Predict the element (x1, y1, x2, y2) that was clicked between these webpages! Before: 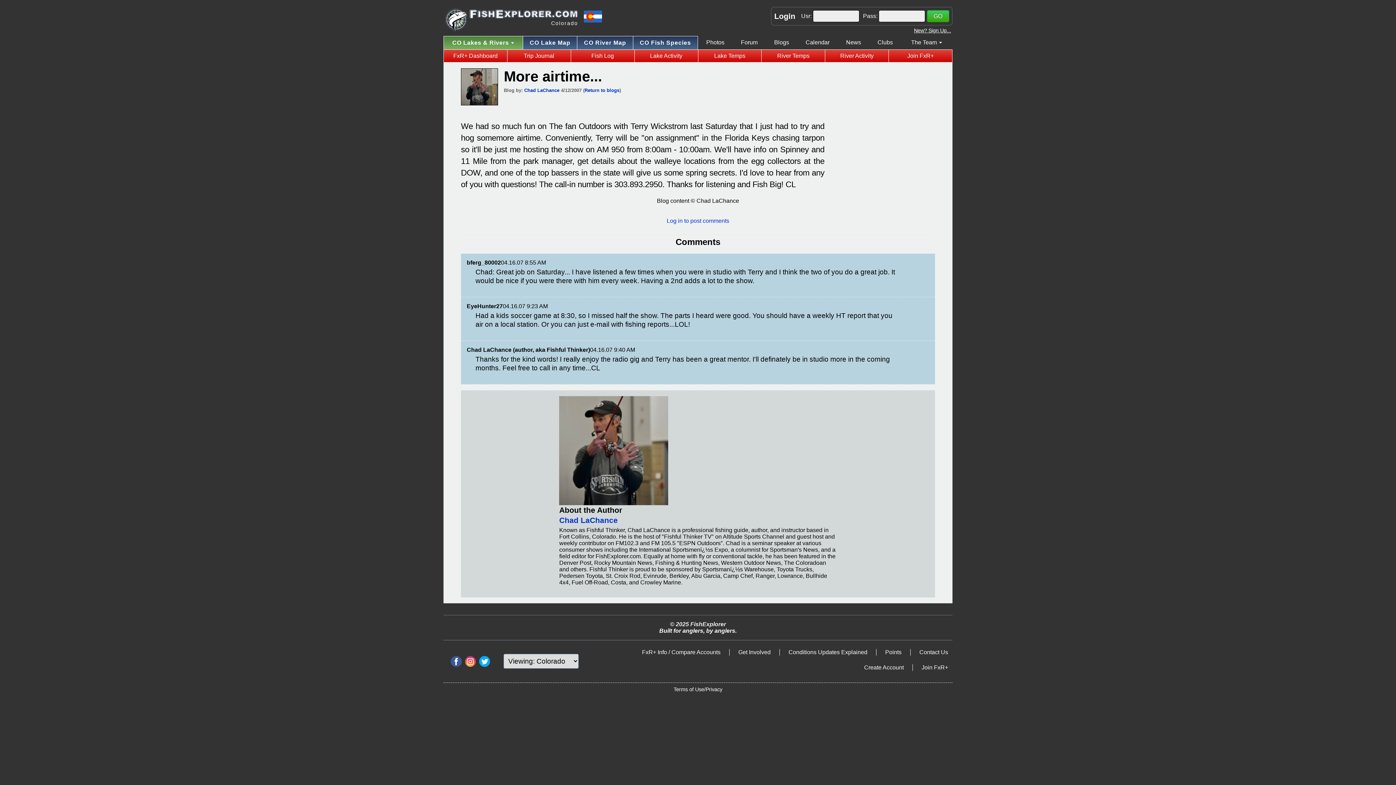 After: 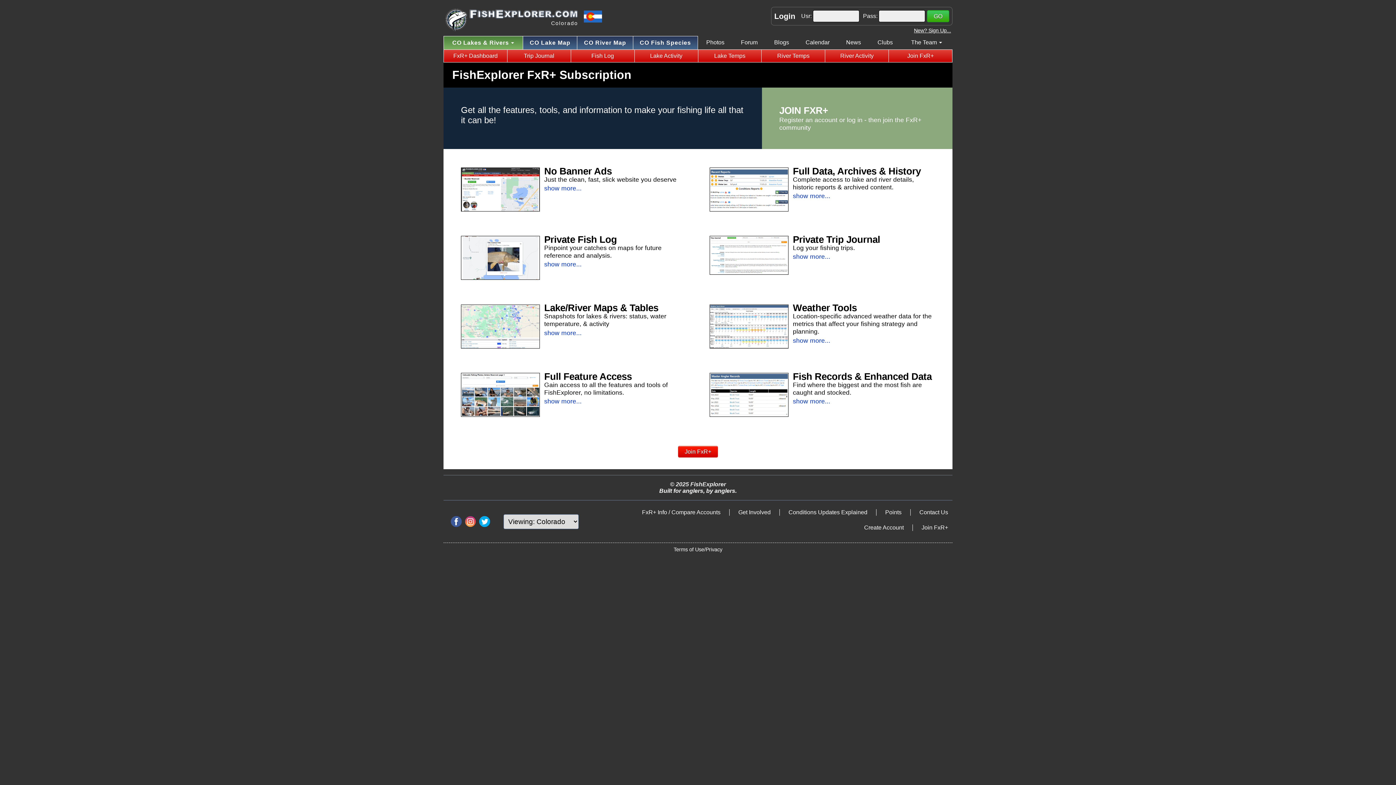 Action: label: Join FxR+ bbox: (892, 52, 949, 59)